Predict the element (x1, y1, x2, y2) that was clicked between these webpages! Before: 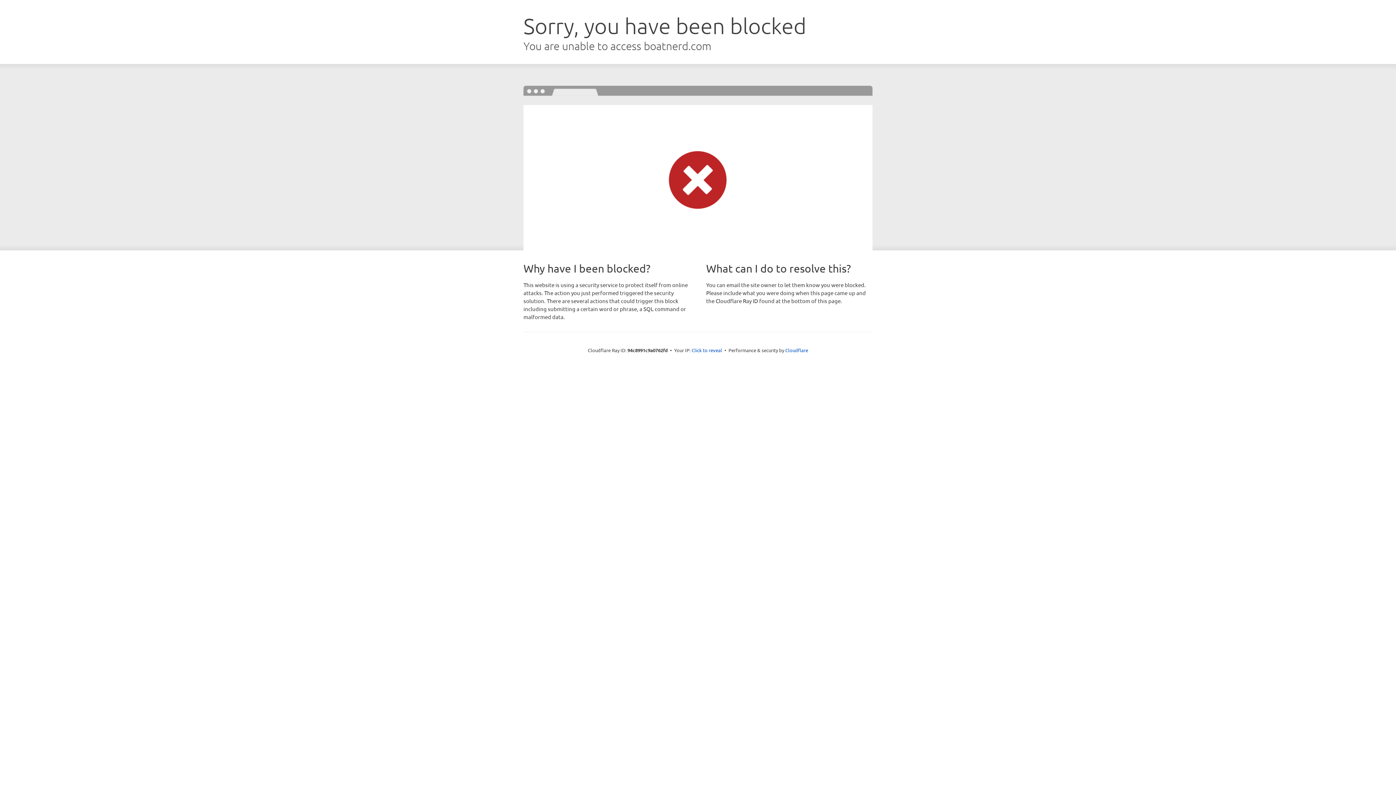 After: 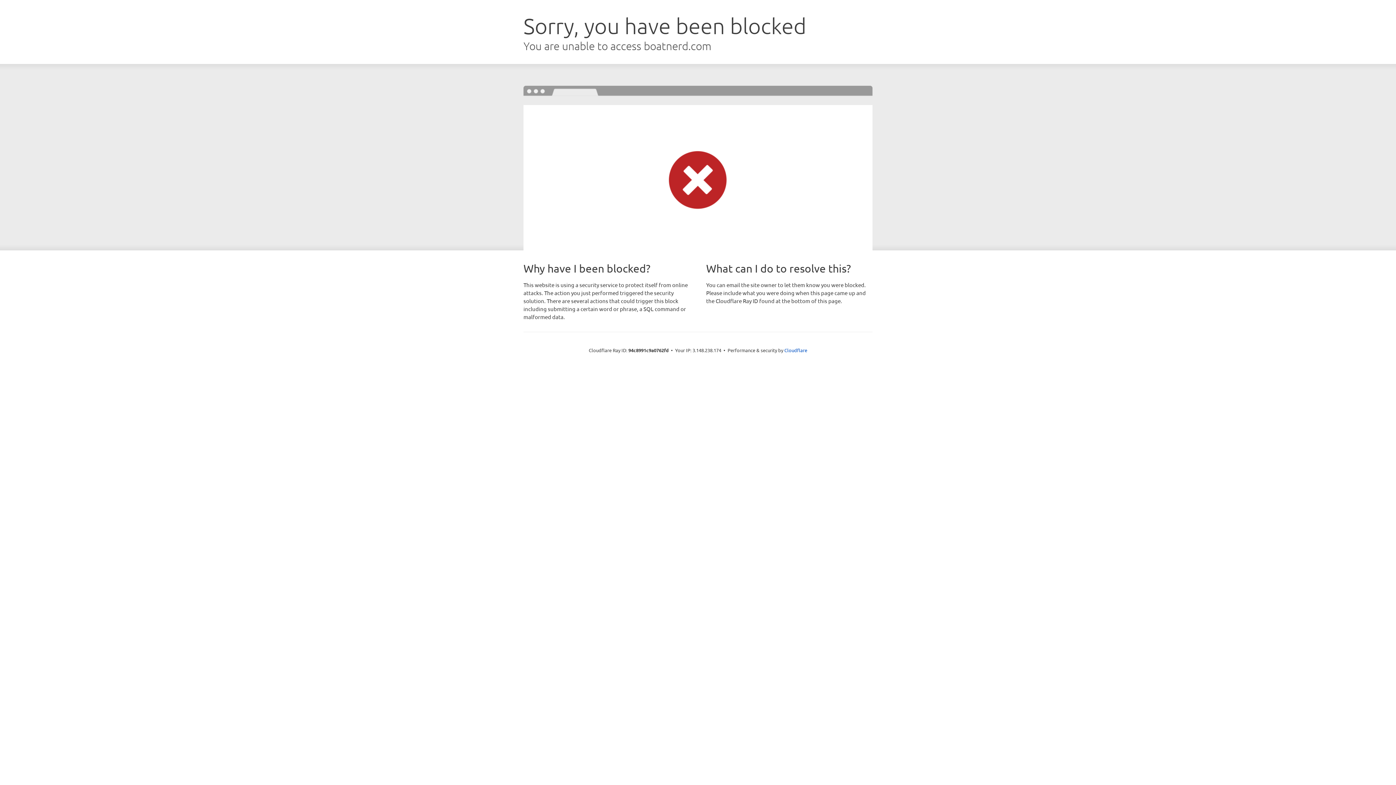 Action: label: Click to reveal bbox: (691, 346, 722, 353)